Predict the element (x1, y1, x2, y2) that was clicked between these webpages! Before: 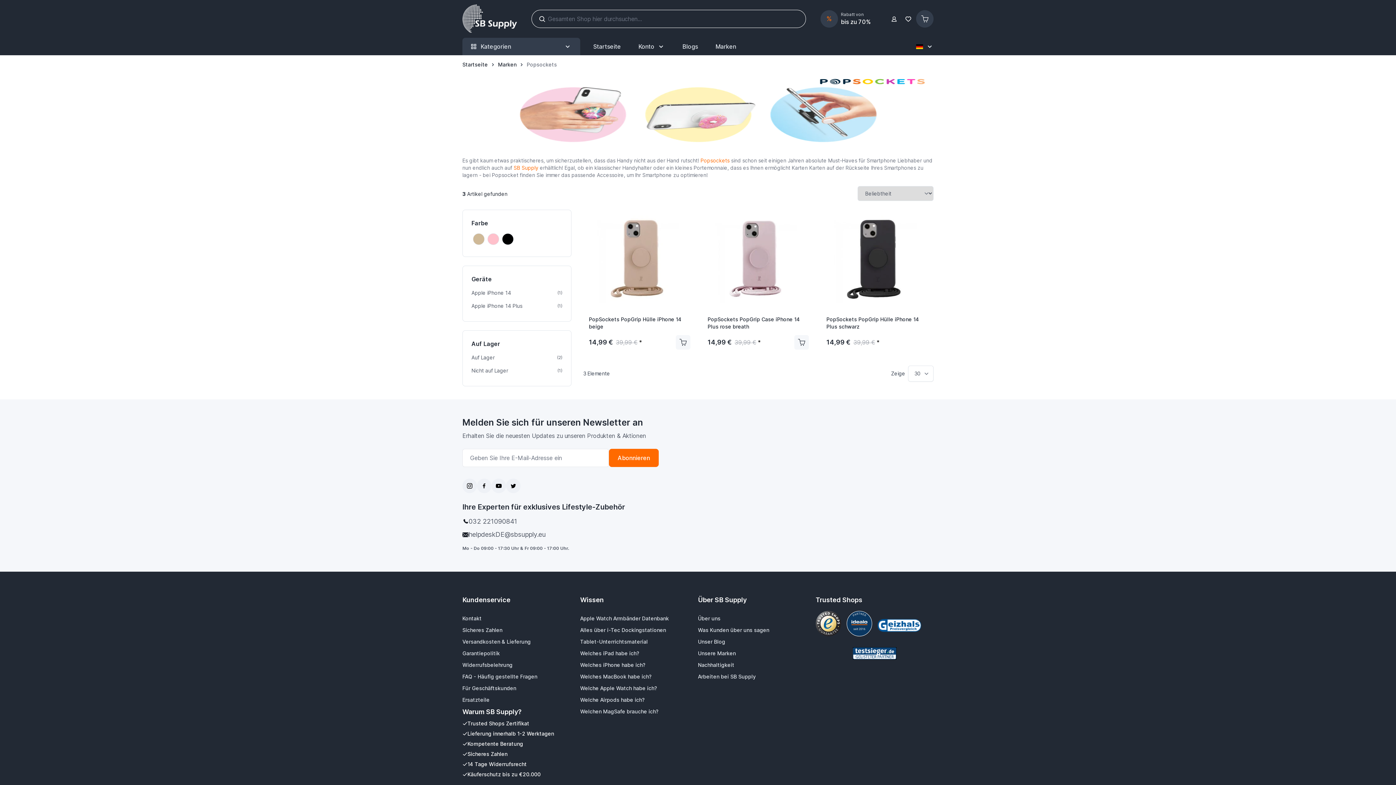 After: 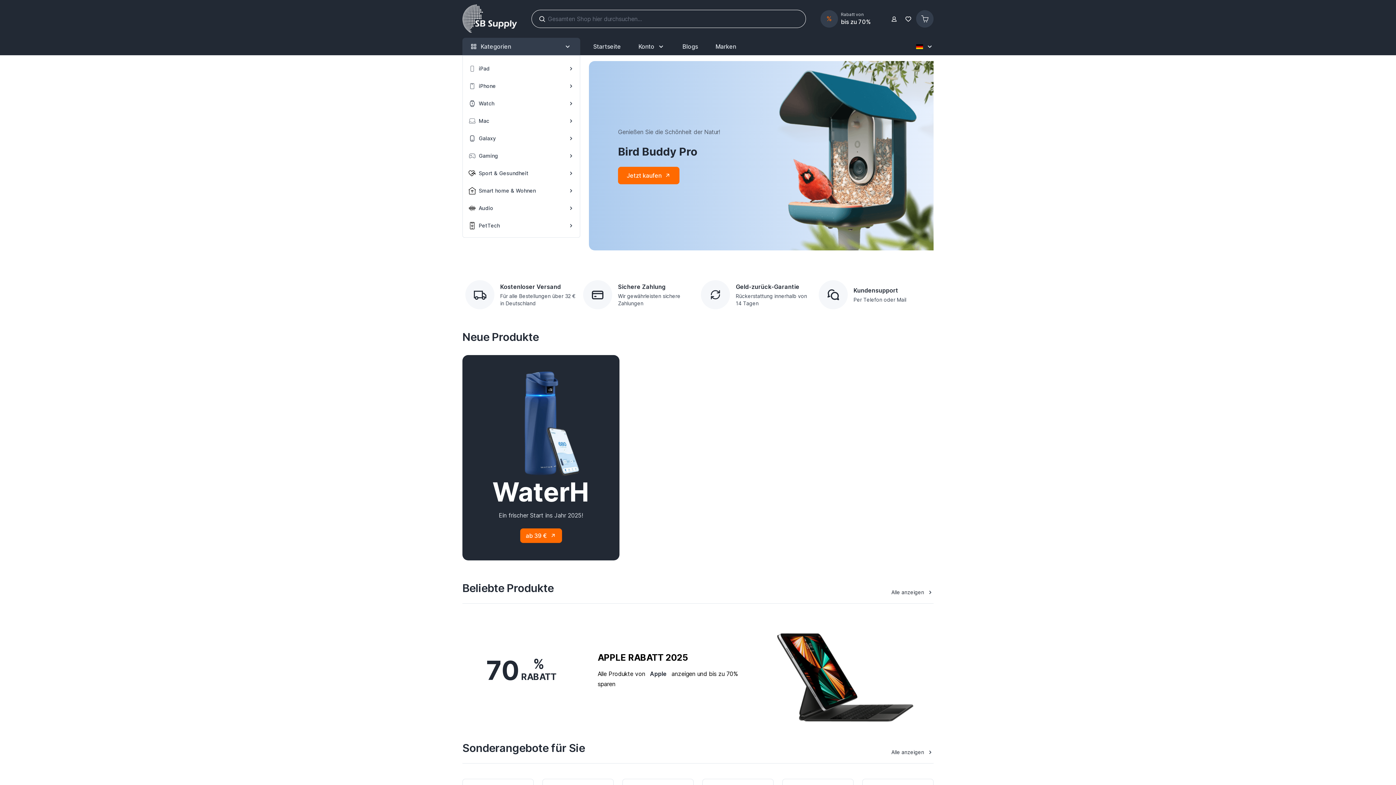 Action: bbox: (462, 61, 488, 68) label: Startseite